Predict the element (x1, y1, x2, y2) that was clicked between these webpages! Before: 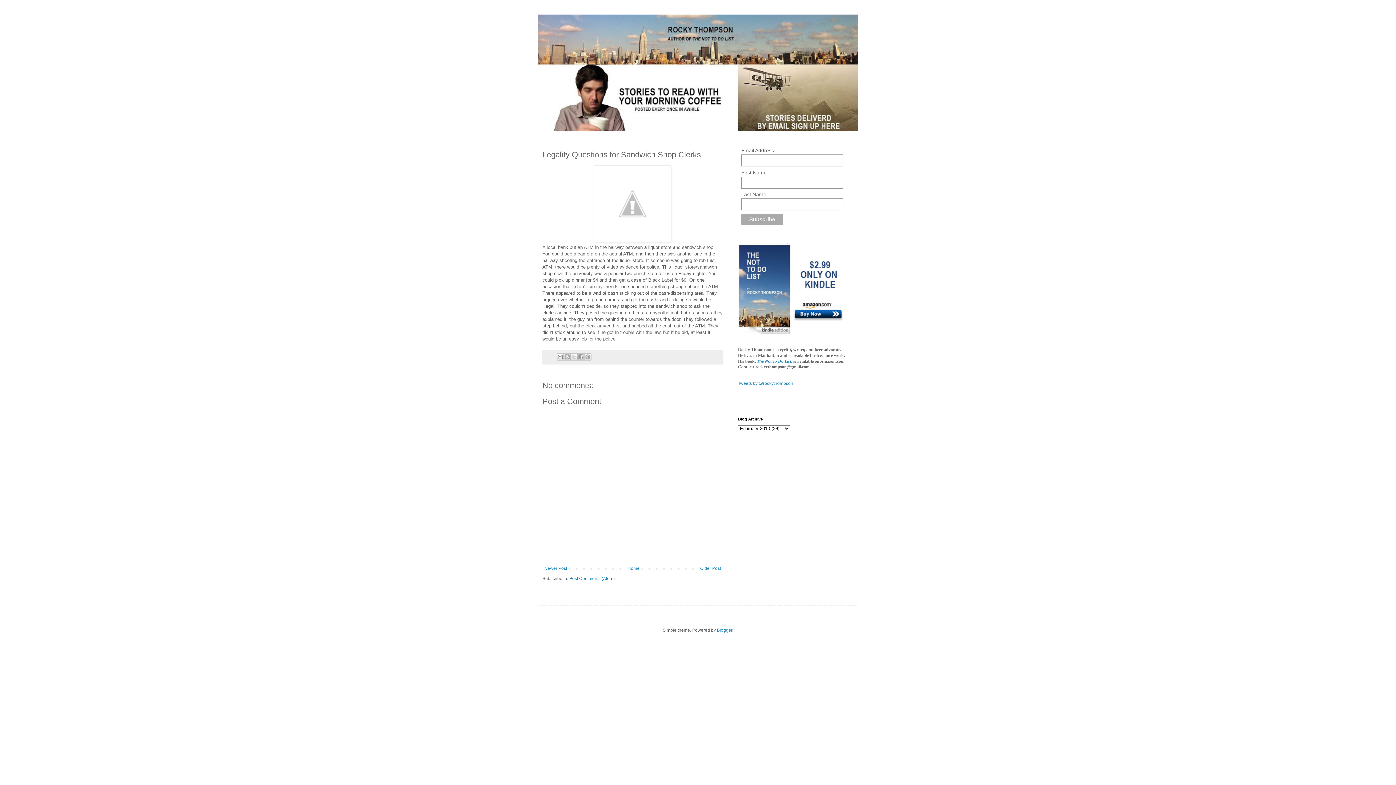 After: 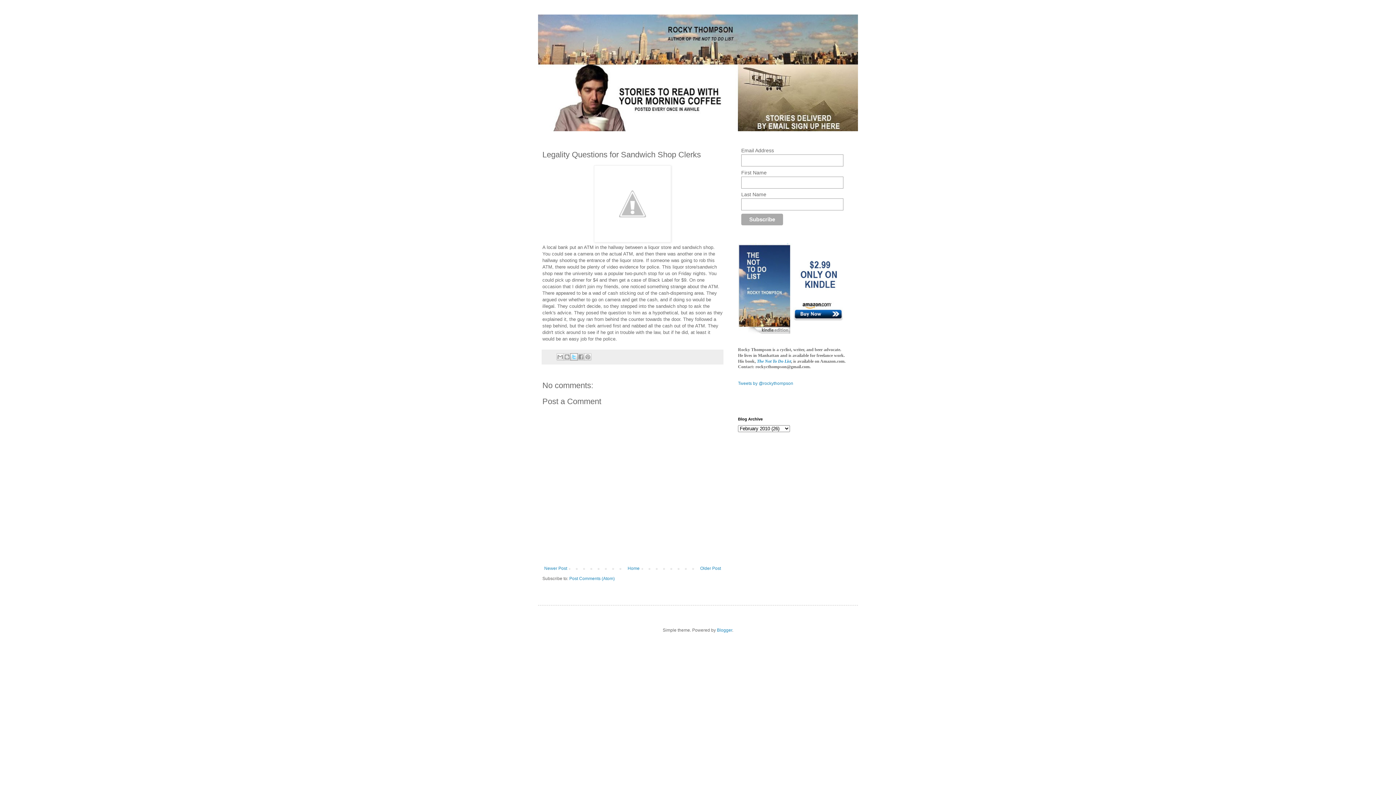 Action: bbox: (570, 353, 577, 360) label: Share to X